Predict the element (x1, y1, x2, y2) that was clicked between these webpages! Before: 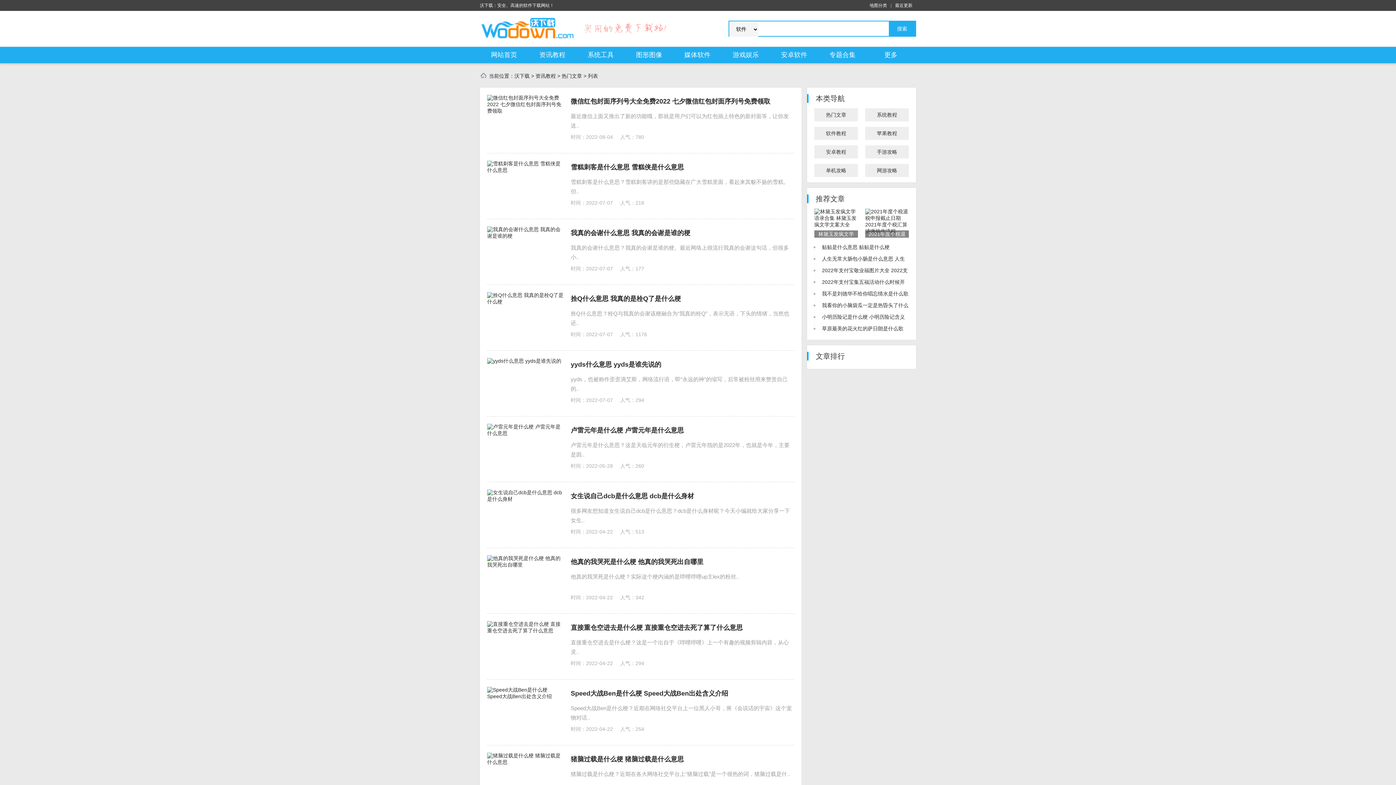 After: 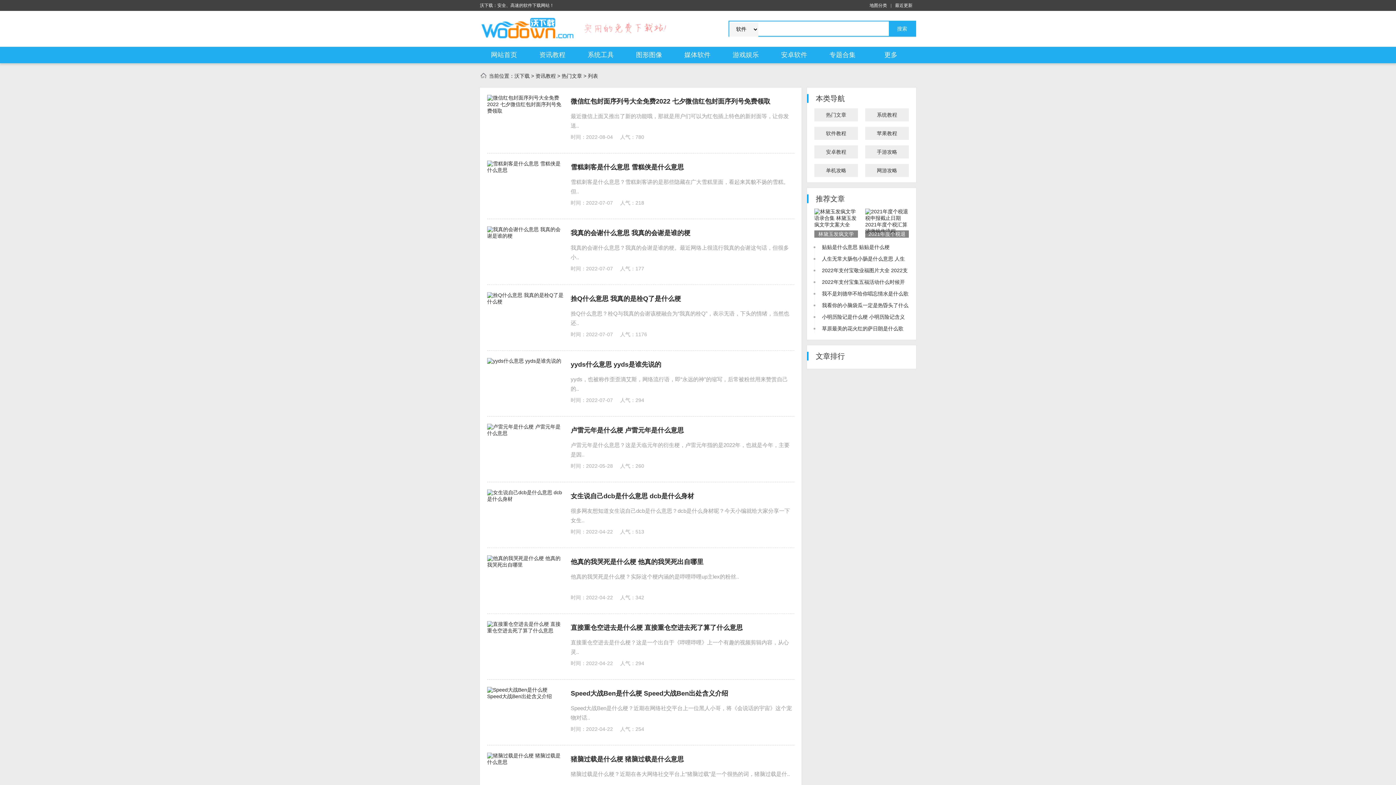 Action: bbox: (487, 687, 563, 738)